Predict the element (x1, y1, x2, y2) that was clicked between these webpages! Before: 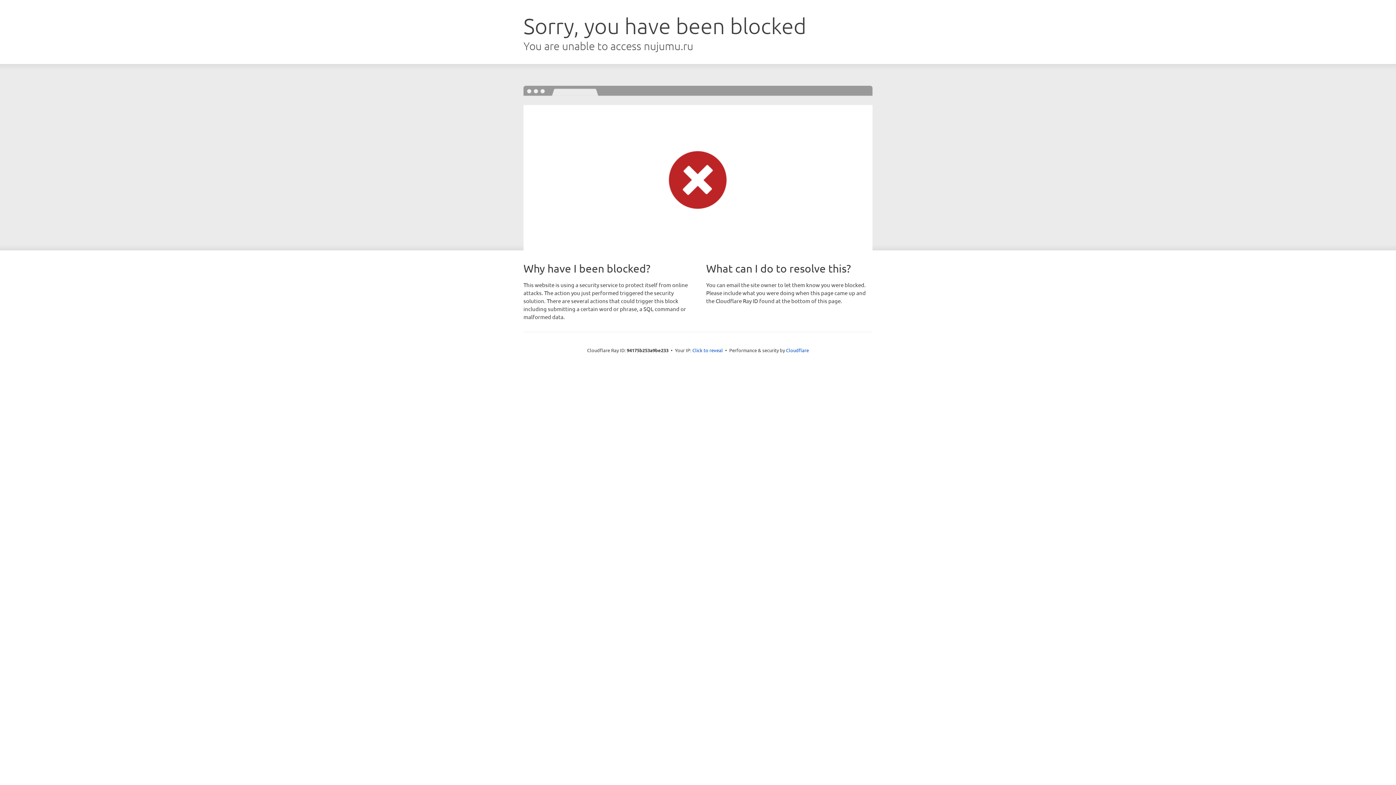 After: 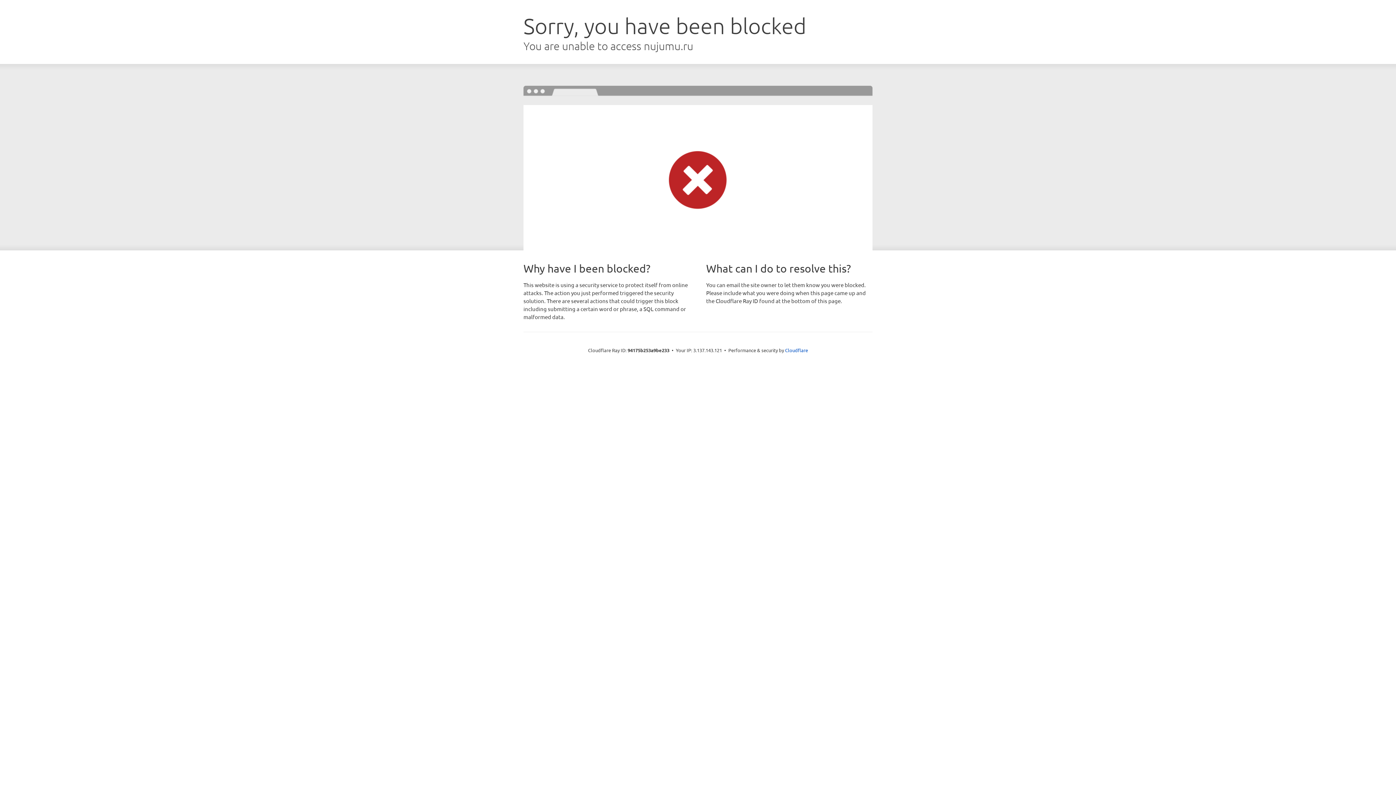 Action: bbox: (692, 346, 723, 353) label: Click to reveal